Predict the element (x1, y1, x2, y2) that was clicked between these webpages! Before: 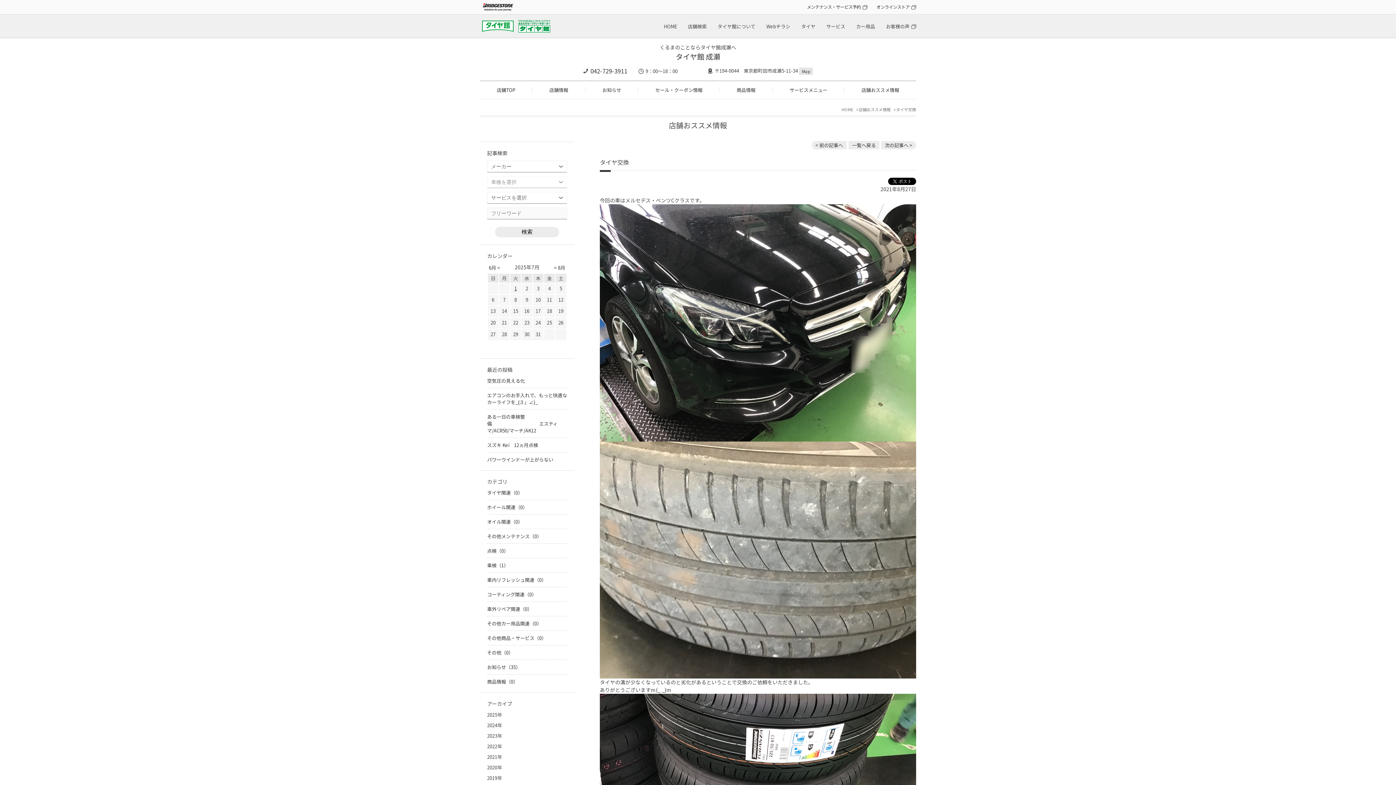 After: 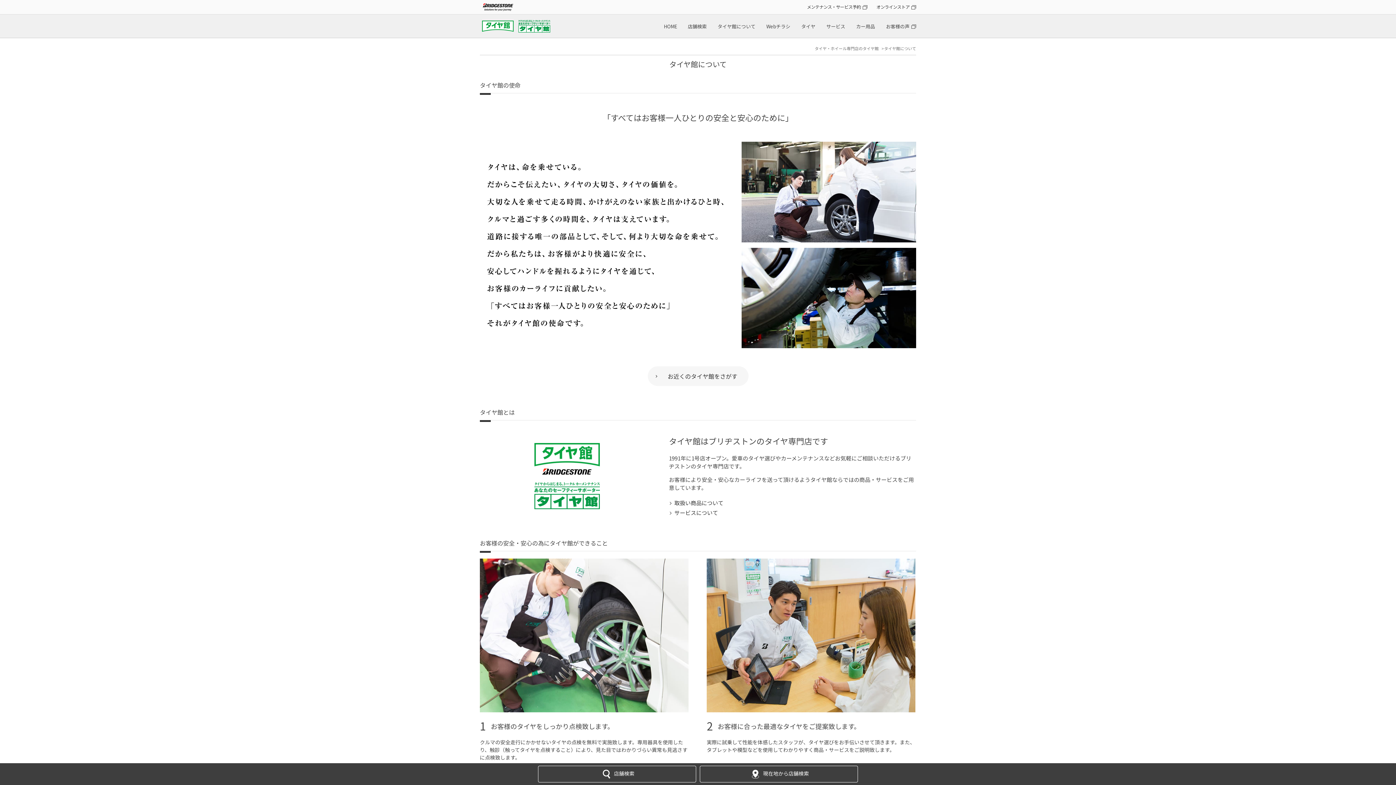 Action: bbox: (717, 22, 755, 29) label: タイヤ館について